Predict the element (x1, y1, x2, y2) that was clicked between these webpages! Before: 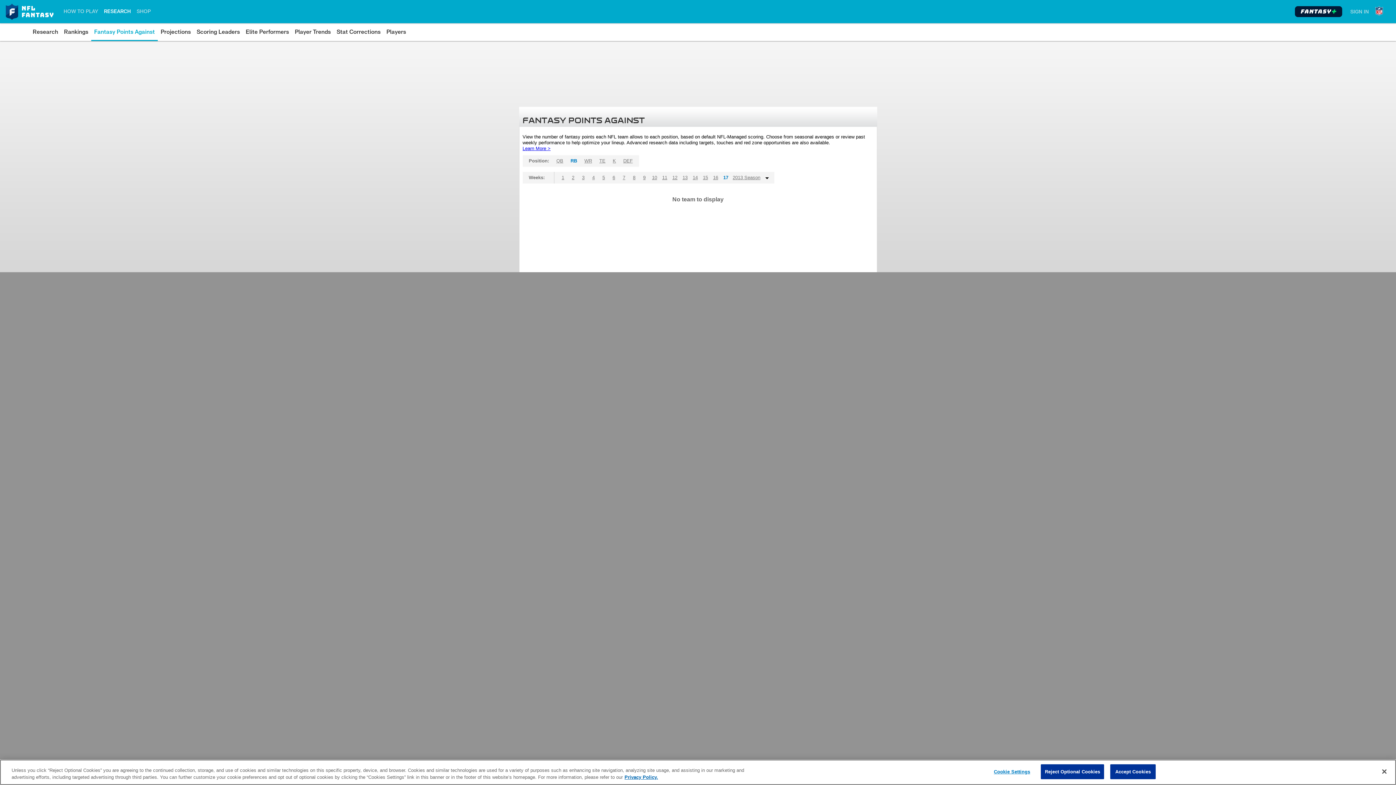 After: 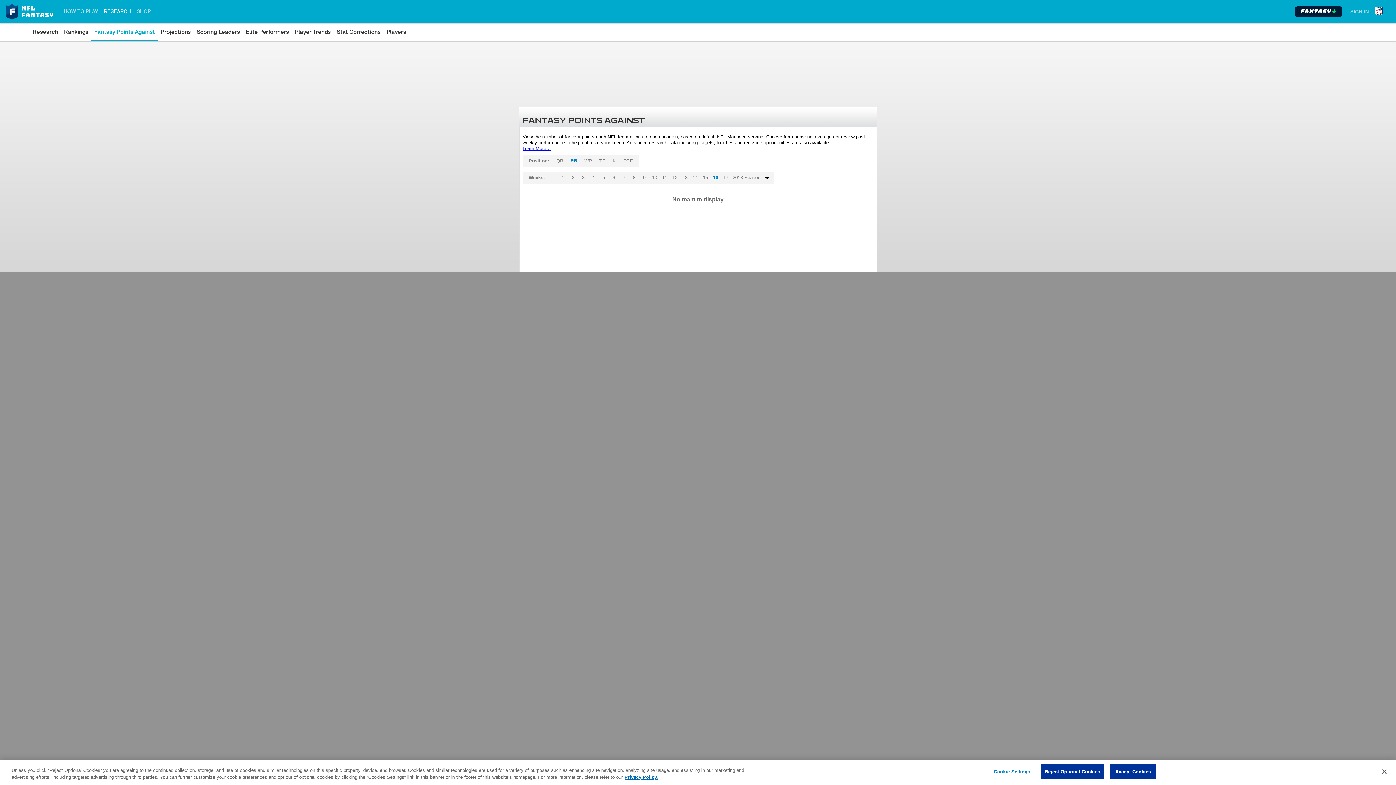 Action: bbox: (710, 172, 720, 183) label: 16